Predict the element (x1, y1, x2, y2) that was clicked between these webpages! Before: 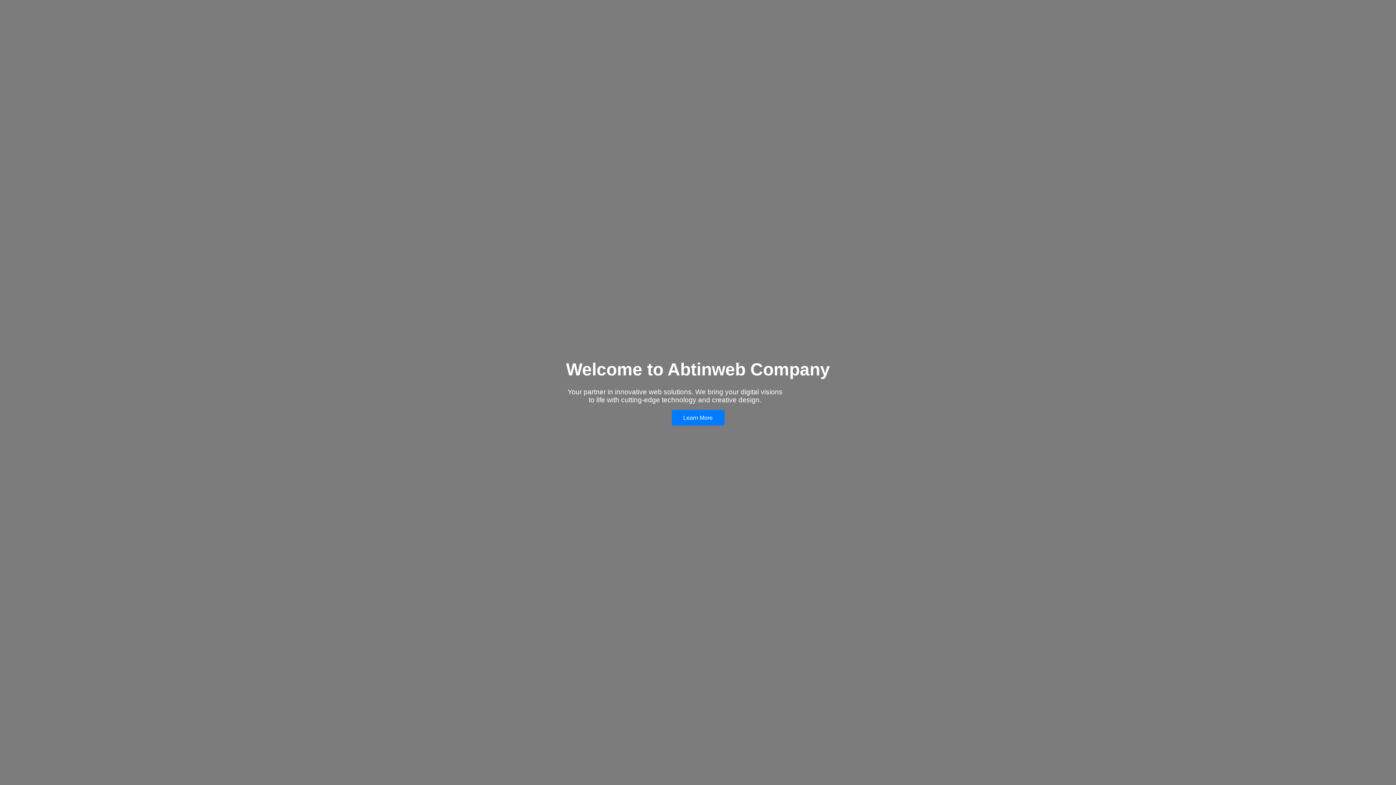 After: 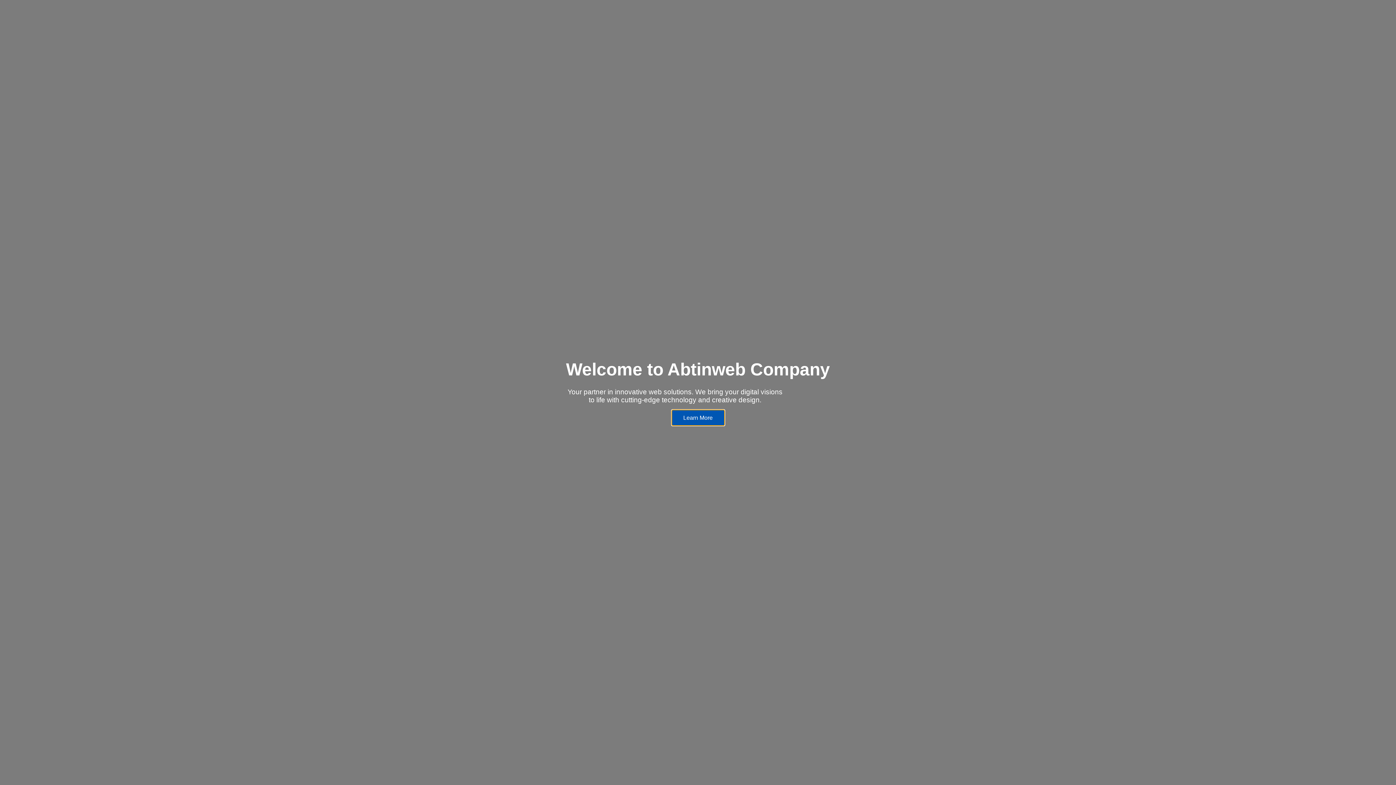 Action: label: Learn More bbox: (671, 410, 724, 425)